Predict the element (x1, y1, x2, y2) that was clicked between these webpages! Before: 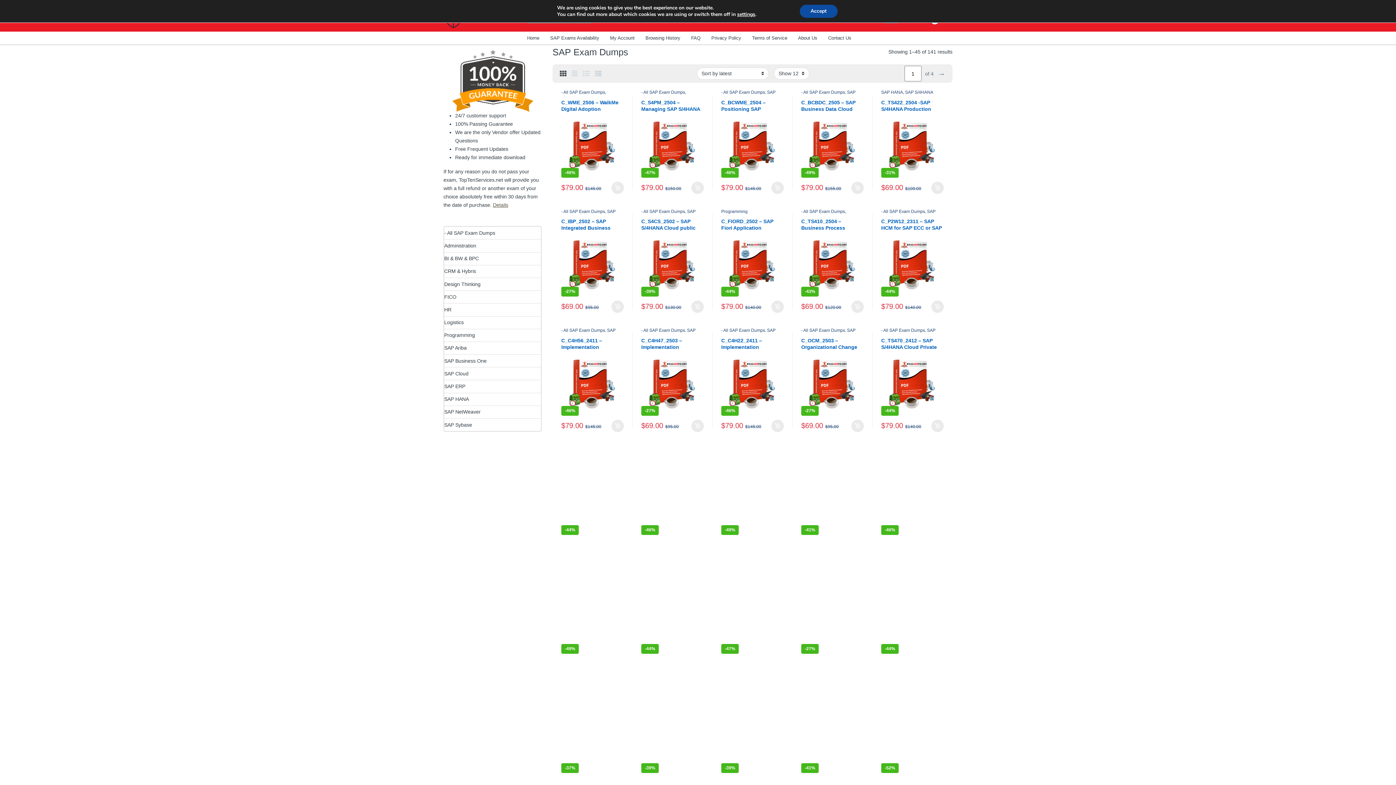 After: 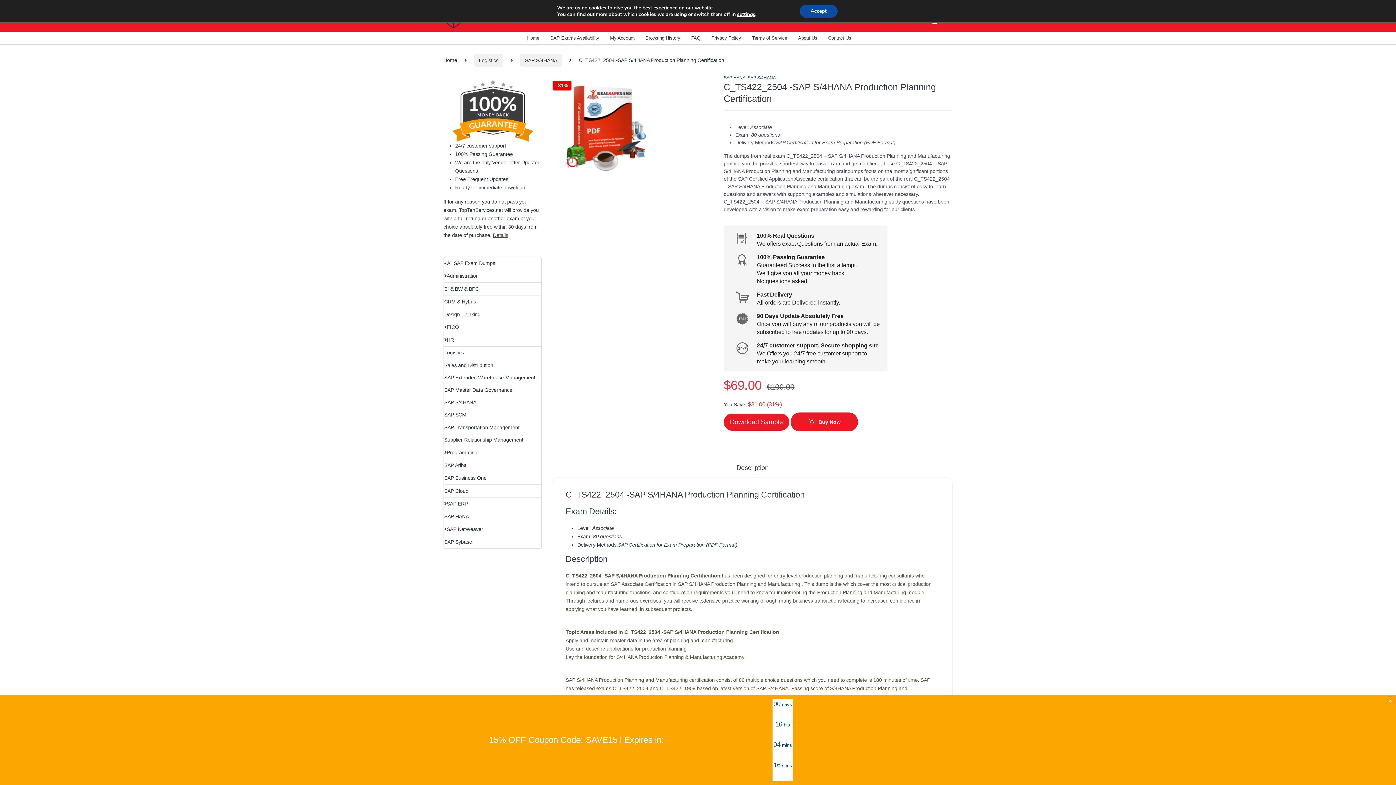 Action: bbox: (881, 99, 944, 177) label: C_TS422_2504 -SAP S/4HANA Production Planning Certification
-31%